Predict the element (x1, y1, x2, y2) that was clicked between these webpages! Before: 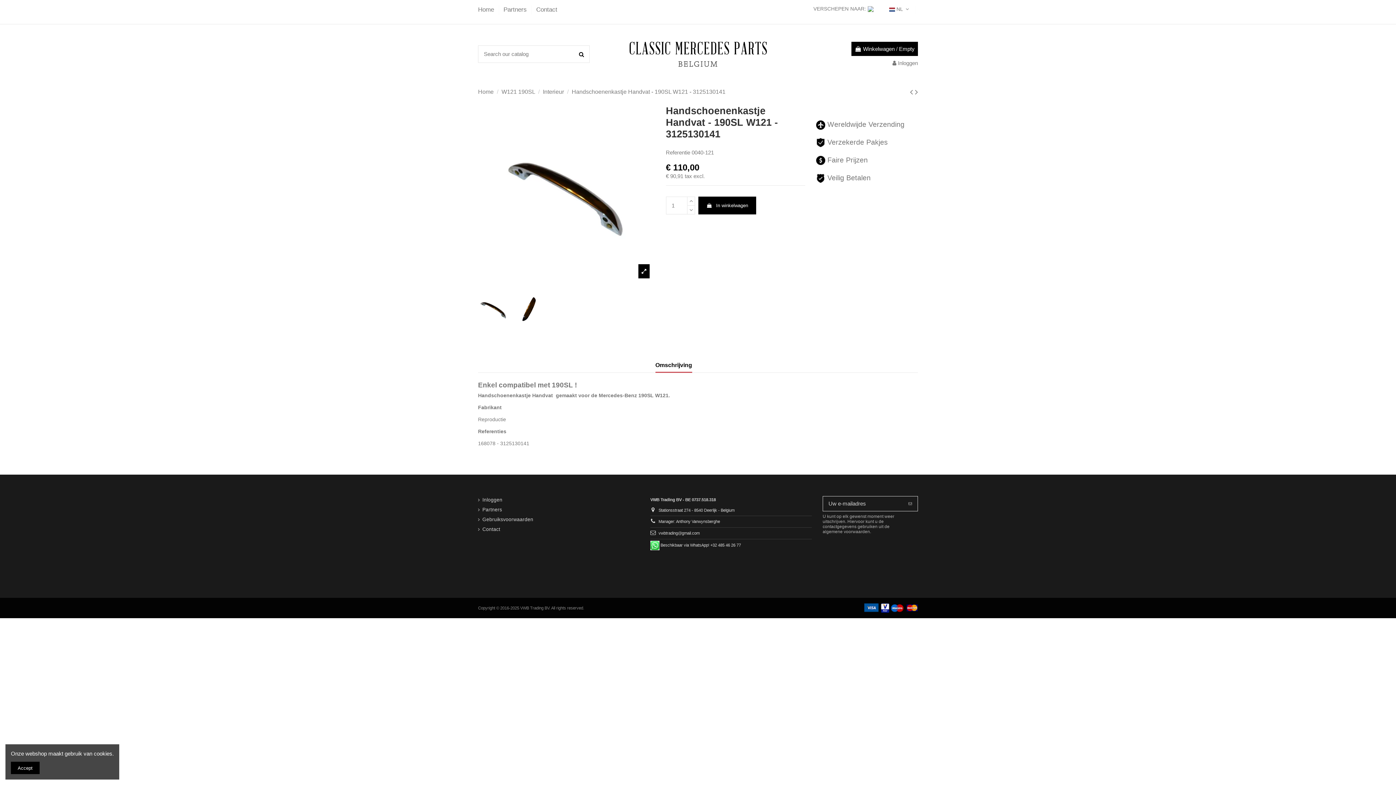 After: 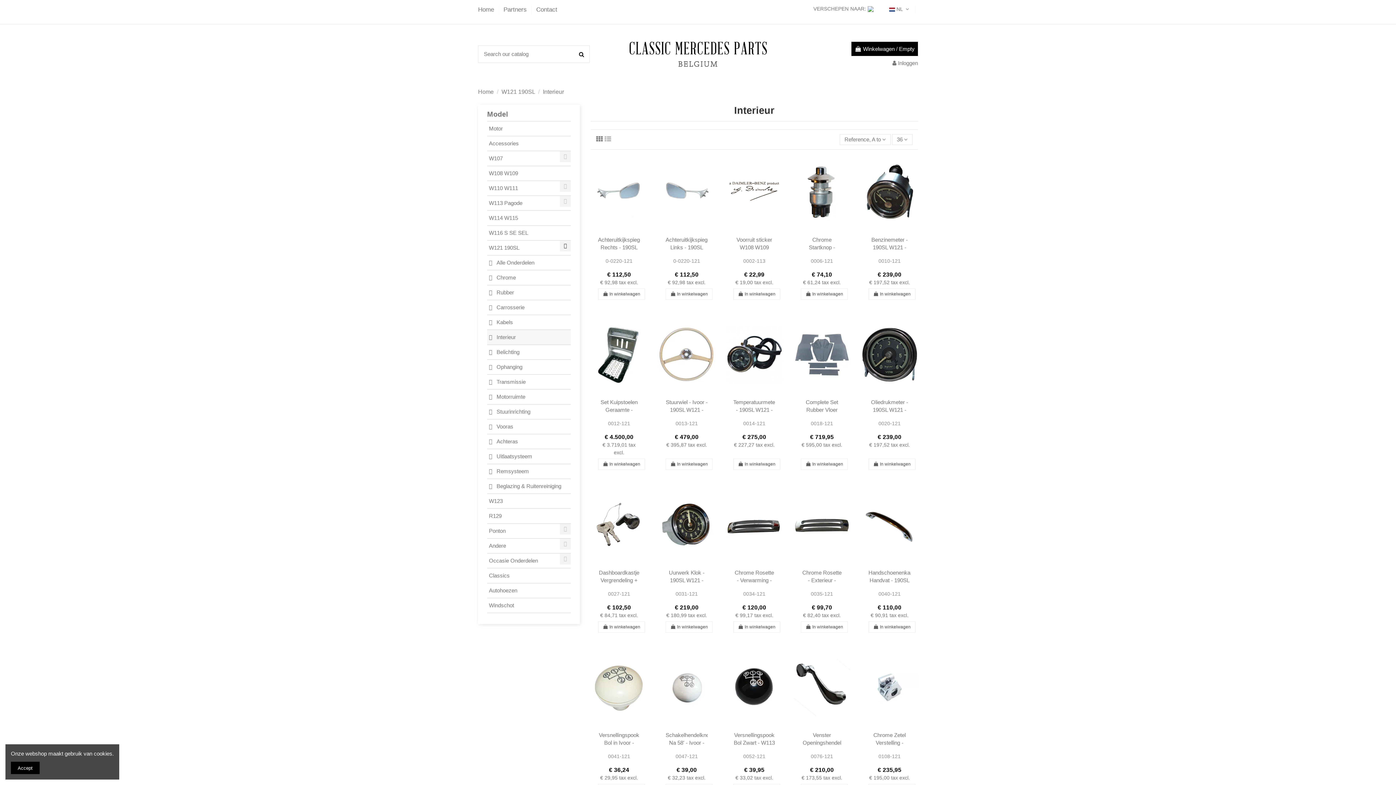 Action: bbox: (542, 88, 564, 95) label: Interieur